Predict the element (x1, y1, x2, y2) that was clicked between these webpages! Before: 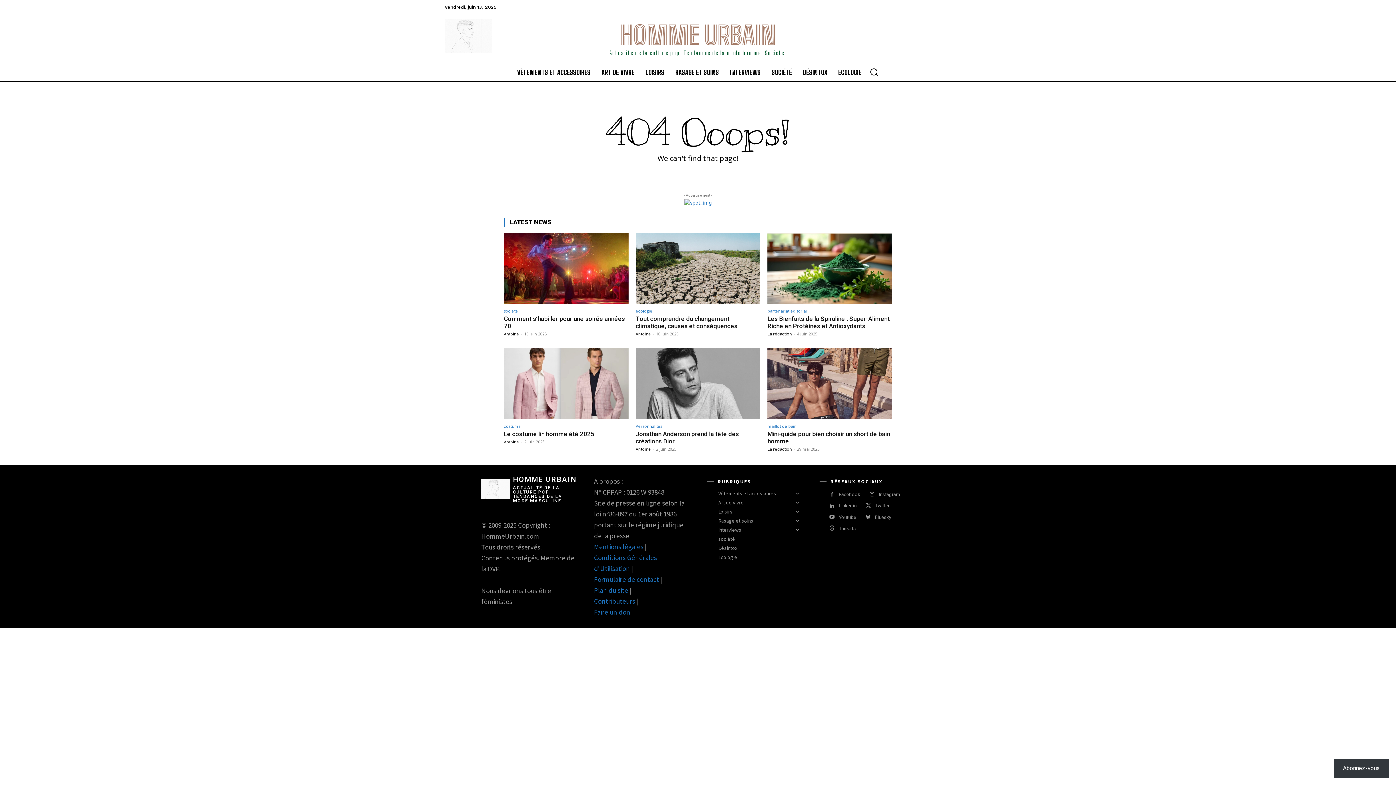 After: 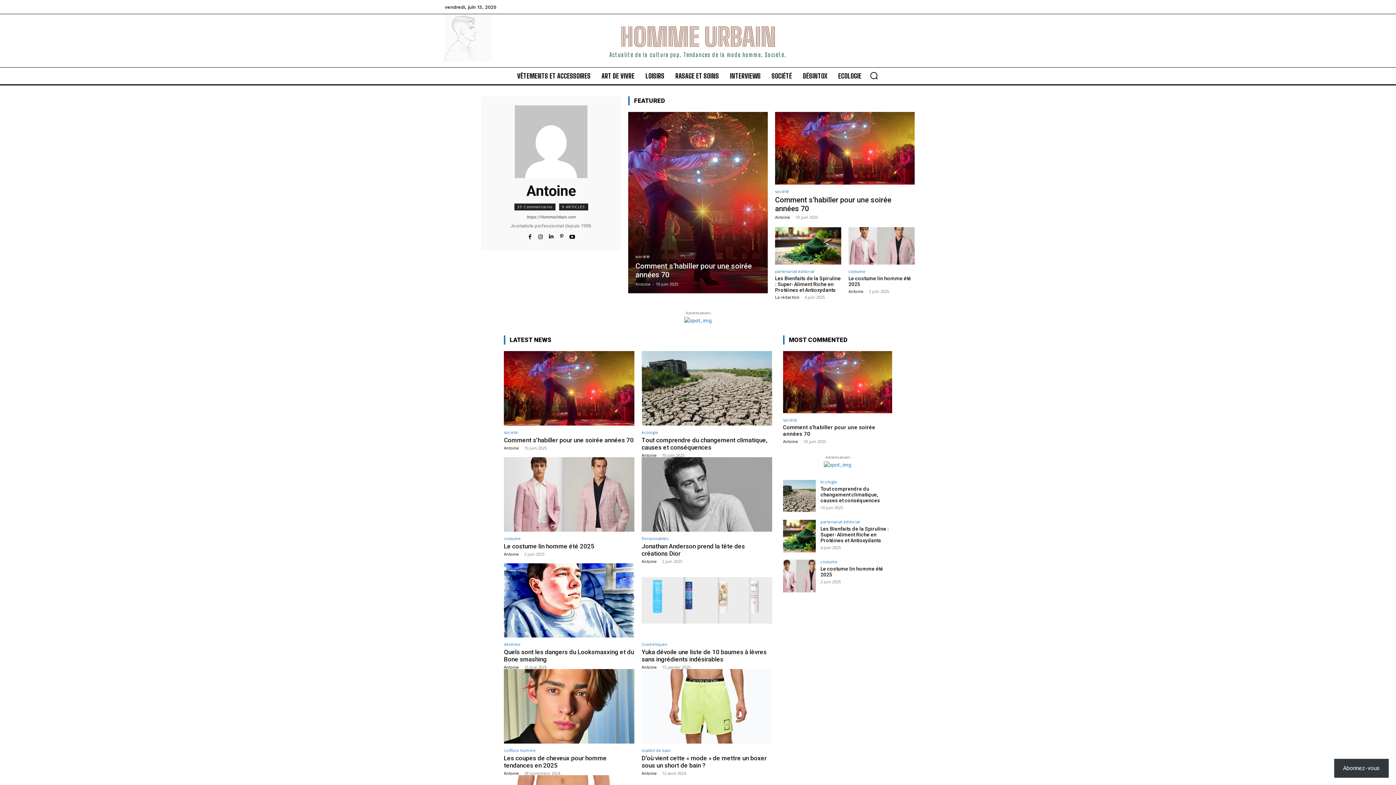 Action: bbox: (635, 331, 651, 336) label: Antoine